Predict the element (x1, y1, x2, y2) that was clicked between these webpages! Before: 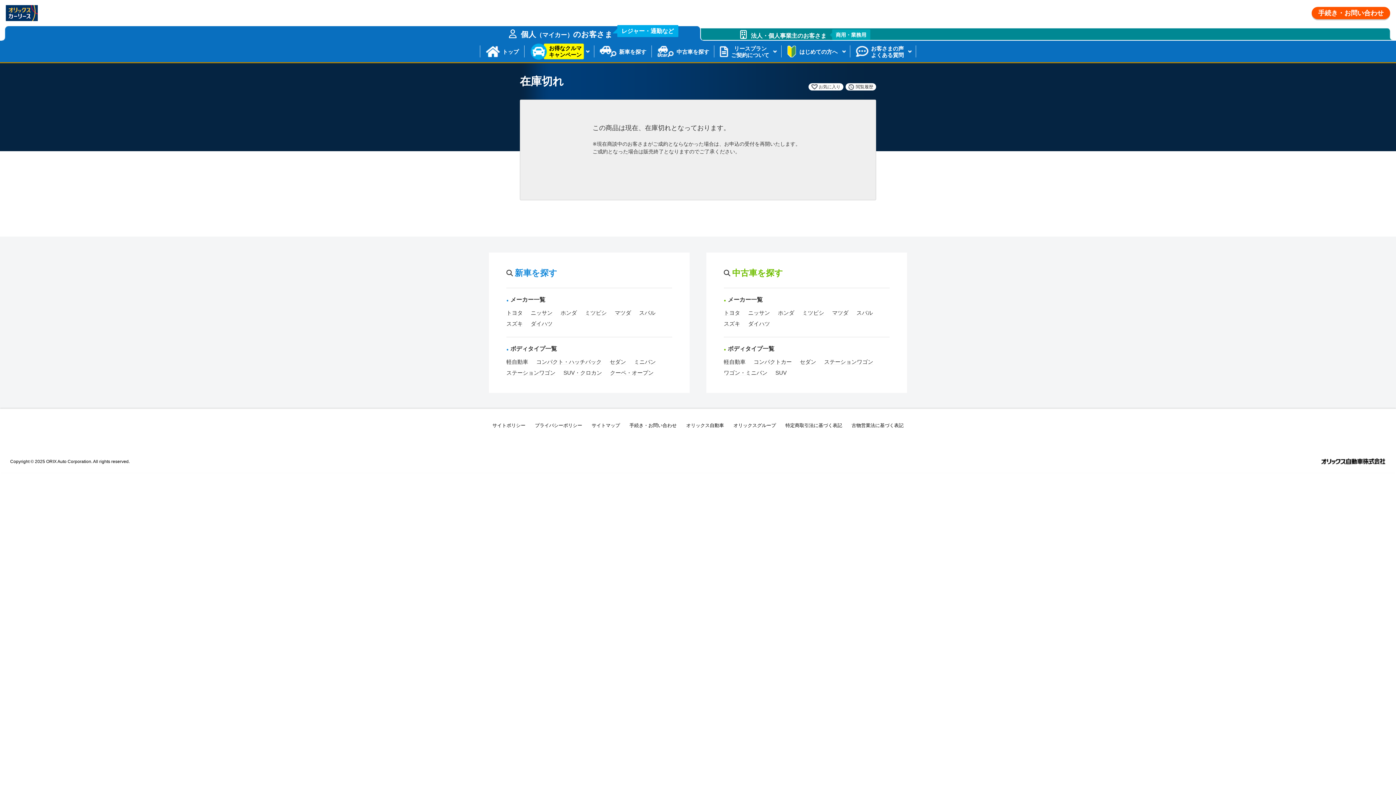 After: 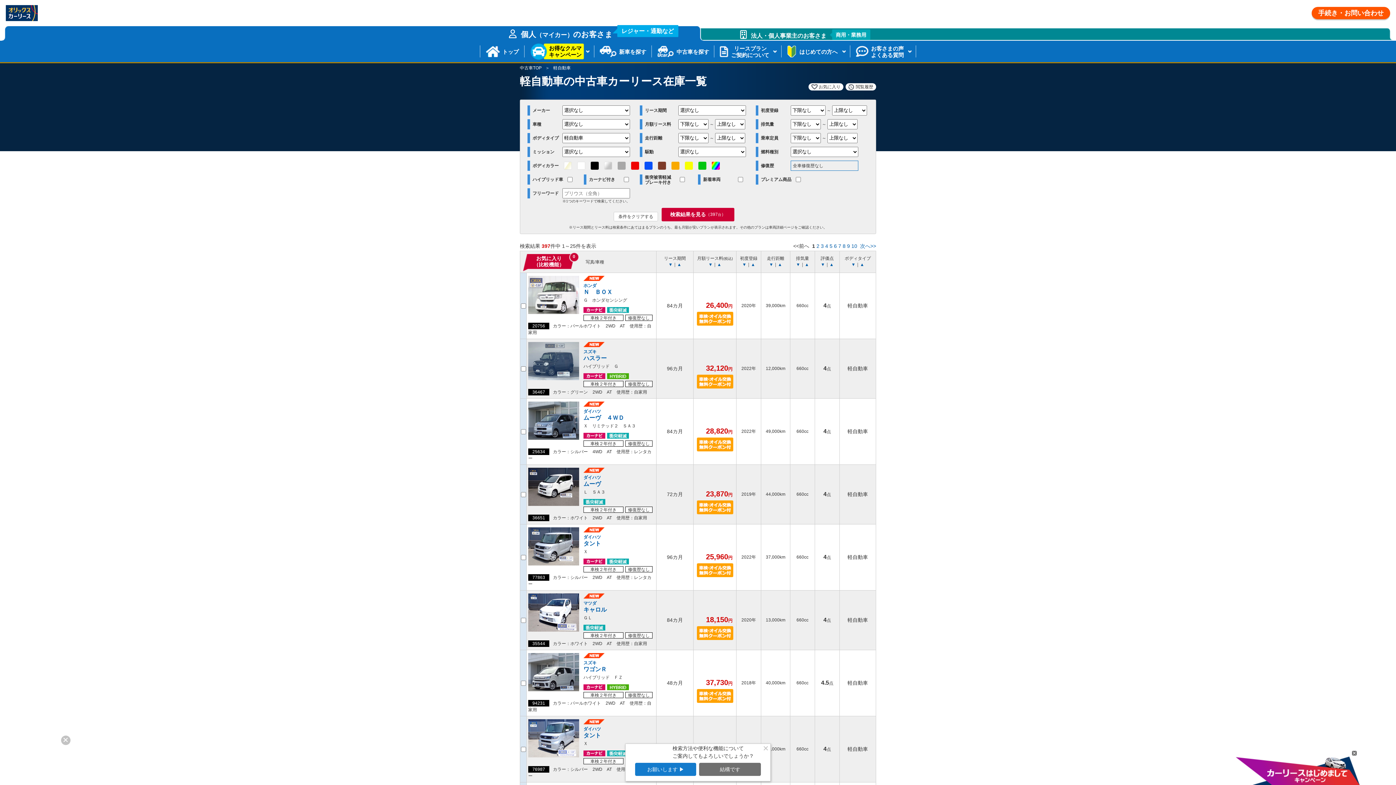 Action: bbox: (724, 358, 745, 365) label: 軽自動車